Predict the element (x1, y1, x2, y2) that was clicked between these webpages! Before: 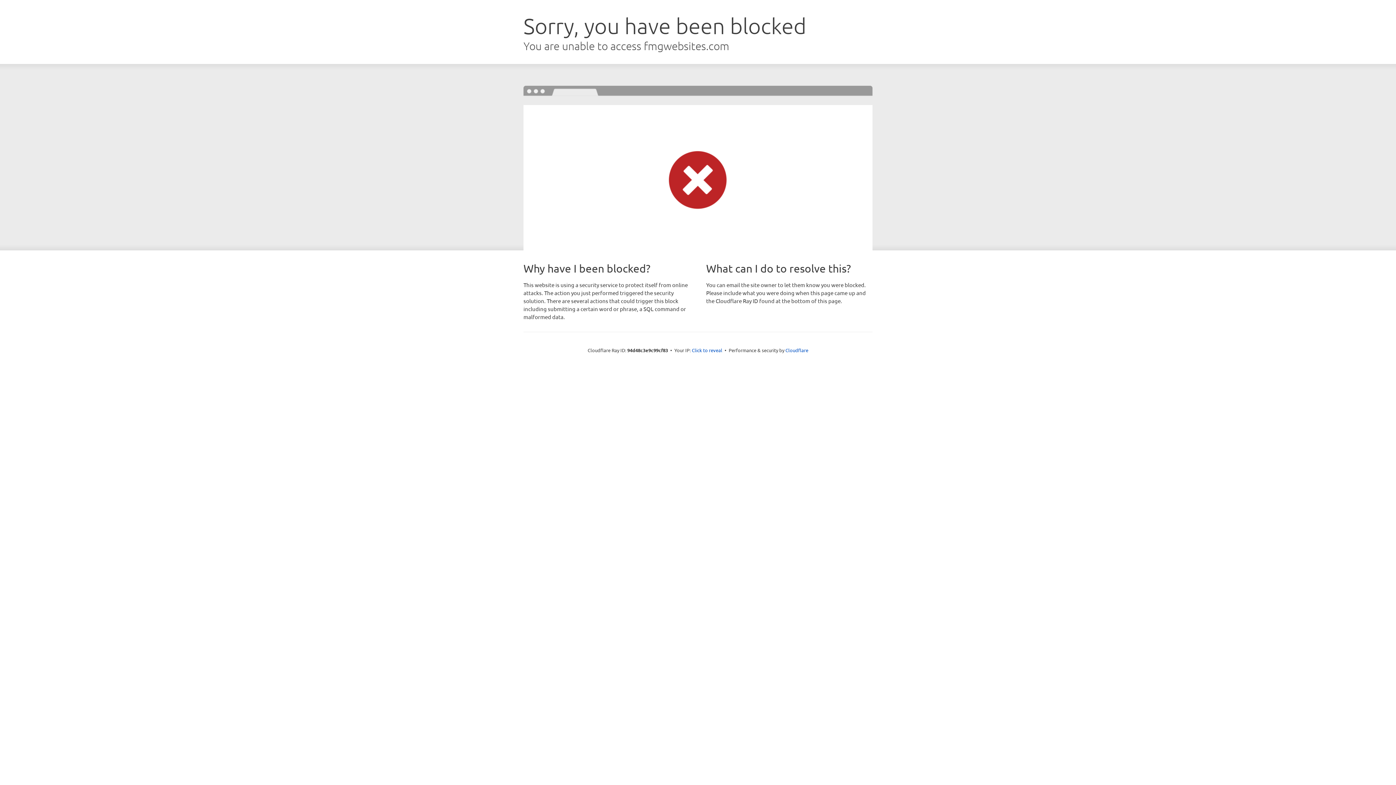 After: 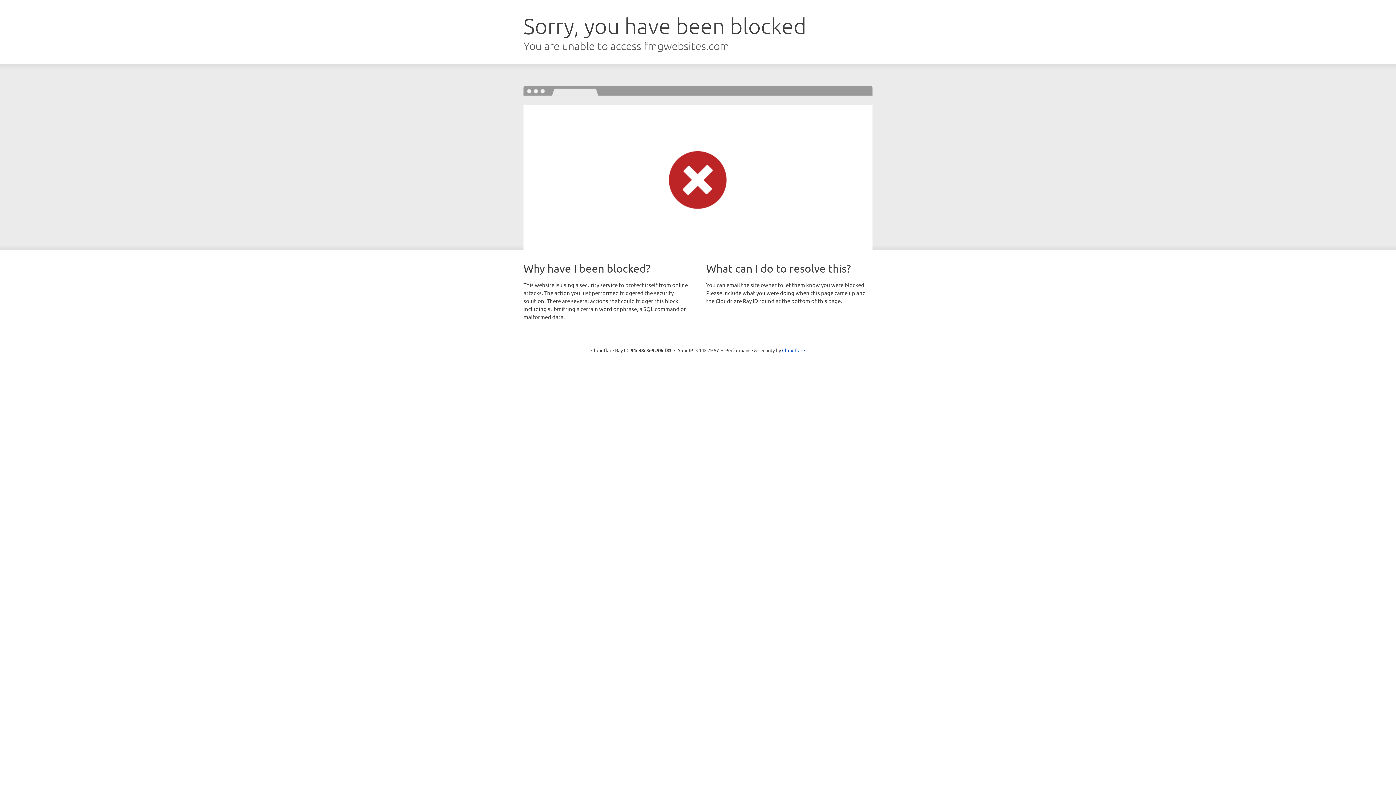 Action: bbox: (692, 346, 722, 353) label: Click to reveal